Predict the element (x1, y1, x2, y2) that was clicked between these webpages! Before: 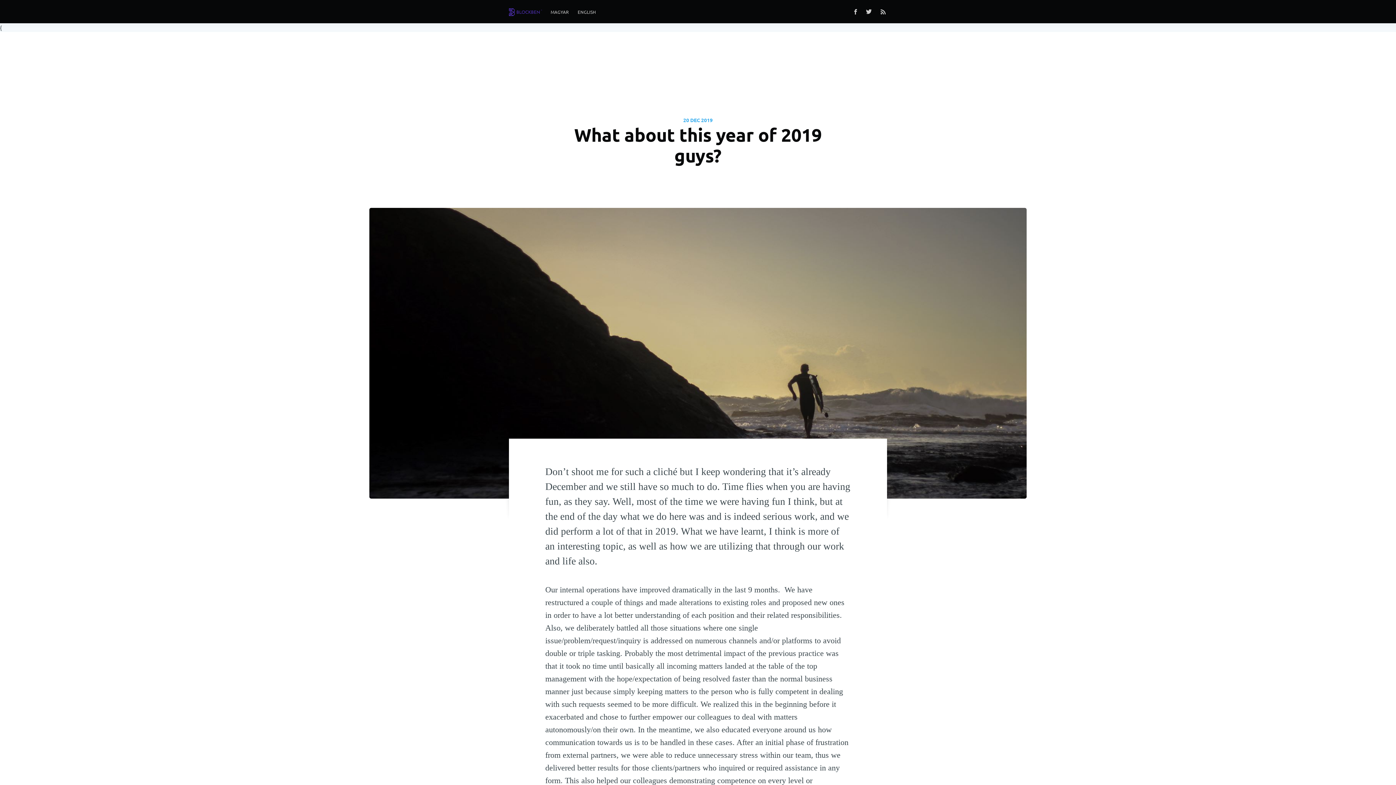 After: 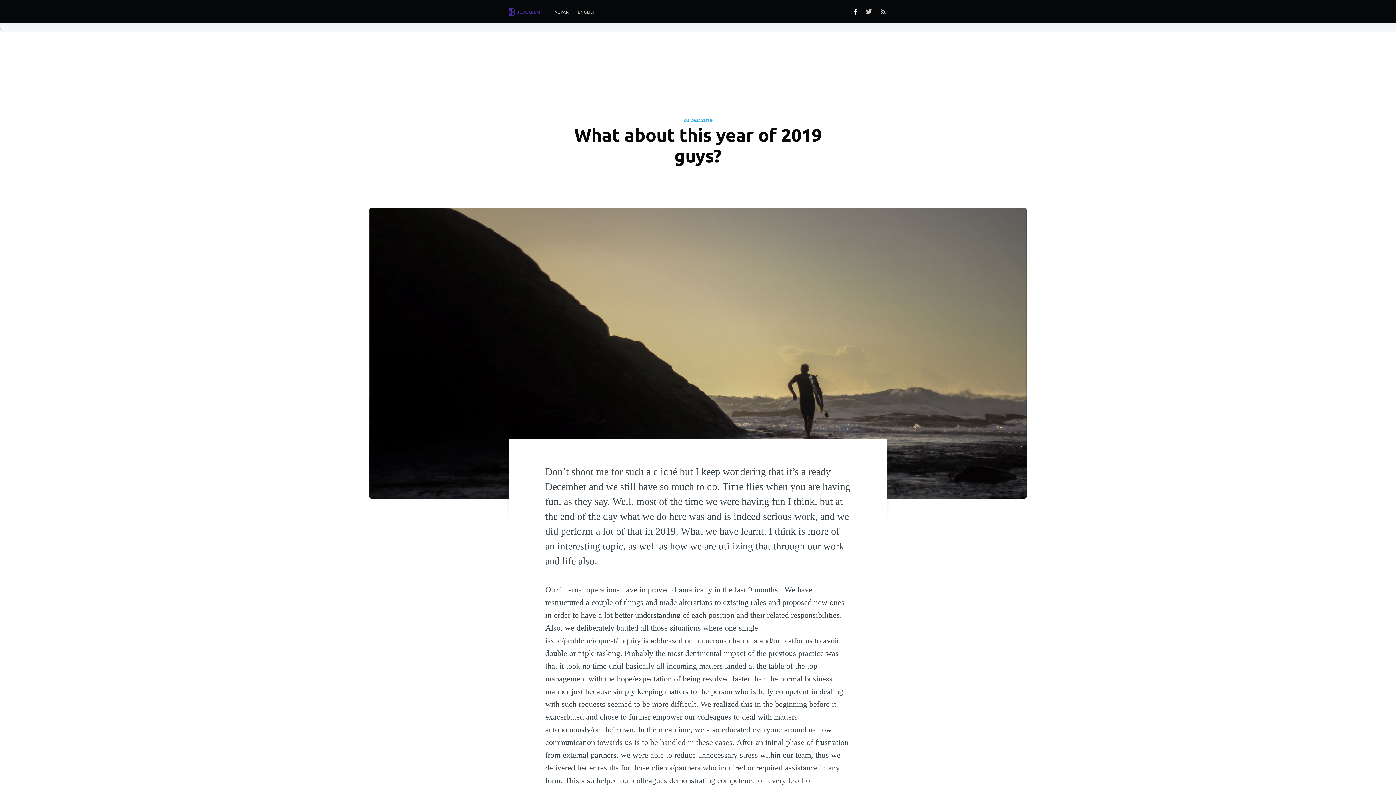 Action: bbox: (849, 5, 862, 18)